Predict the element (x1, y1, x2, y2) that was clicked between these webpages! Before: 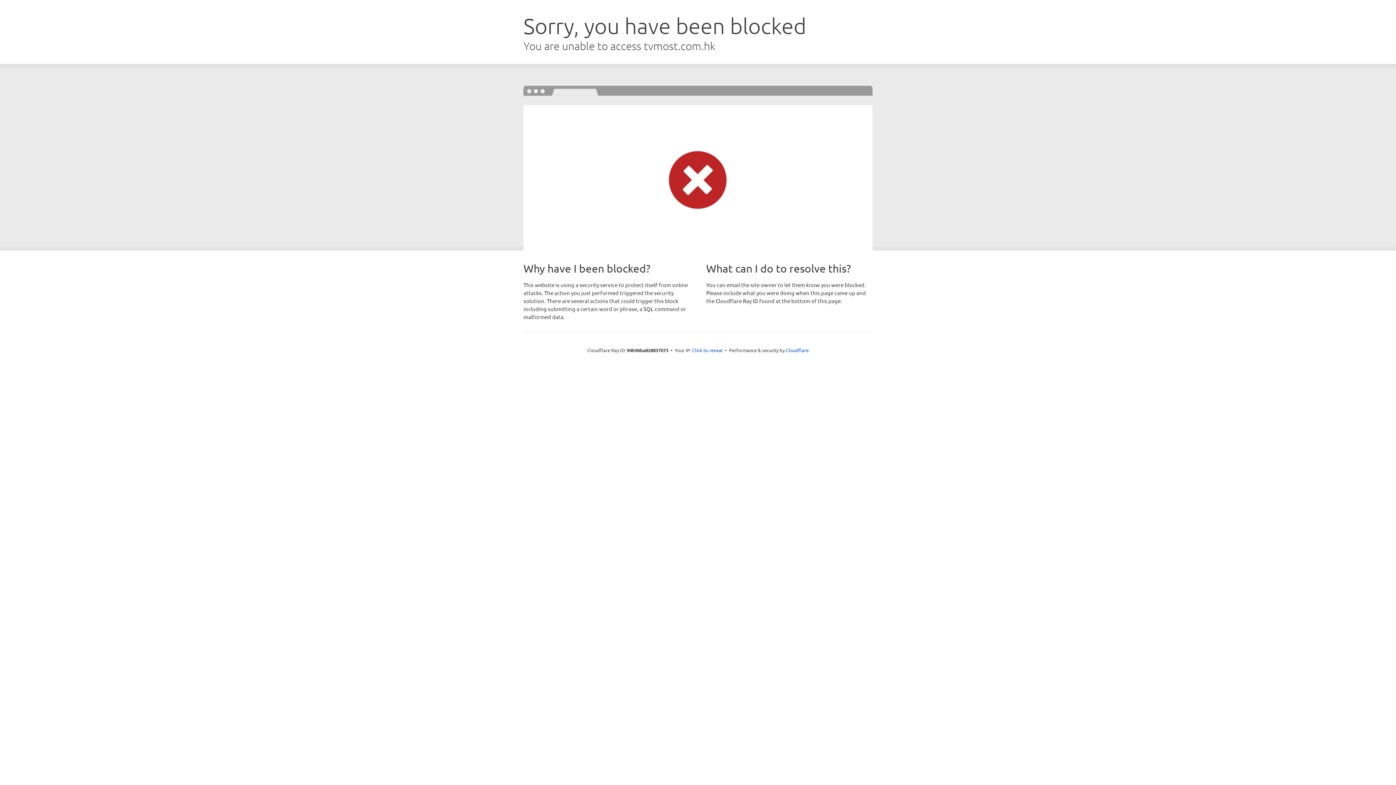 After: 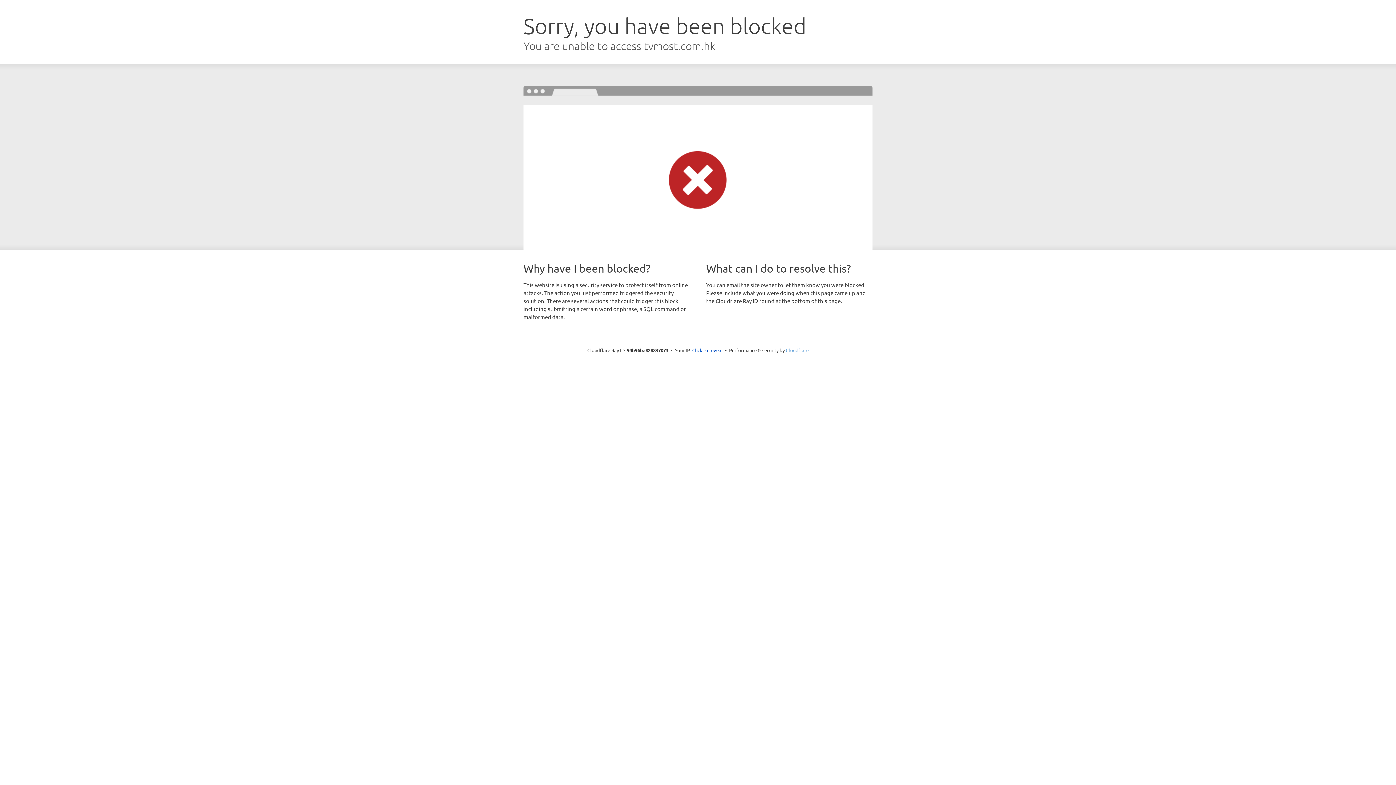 Action: bbox: (786, 347, 808, 353) label: Cloudflare